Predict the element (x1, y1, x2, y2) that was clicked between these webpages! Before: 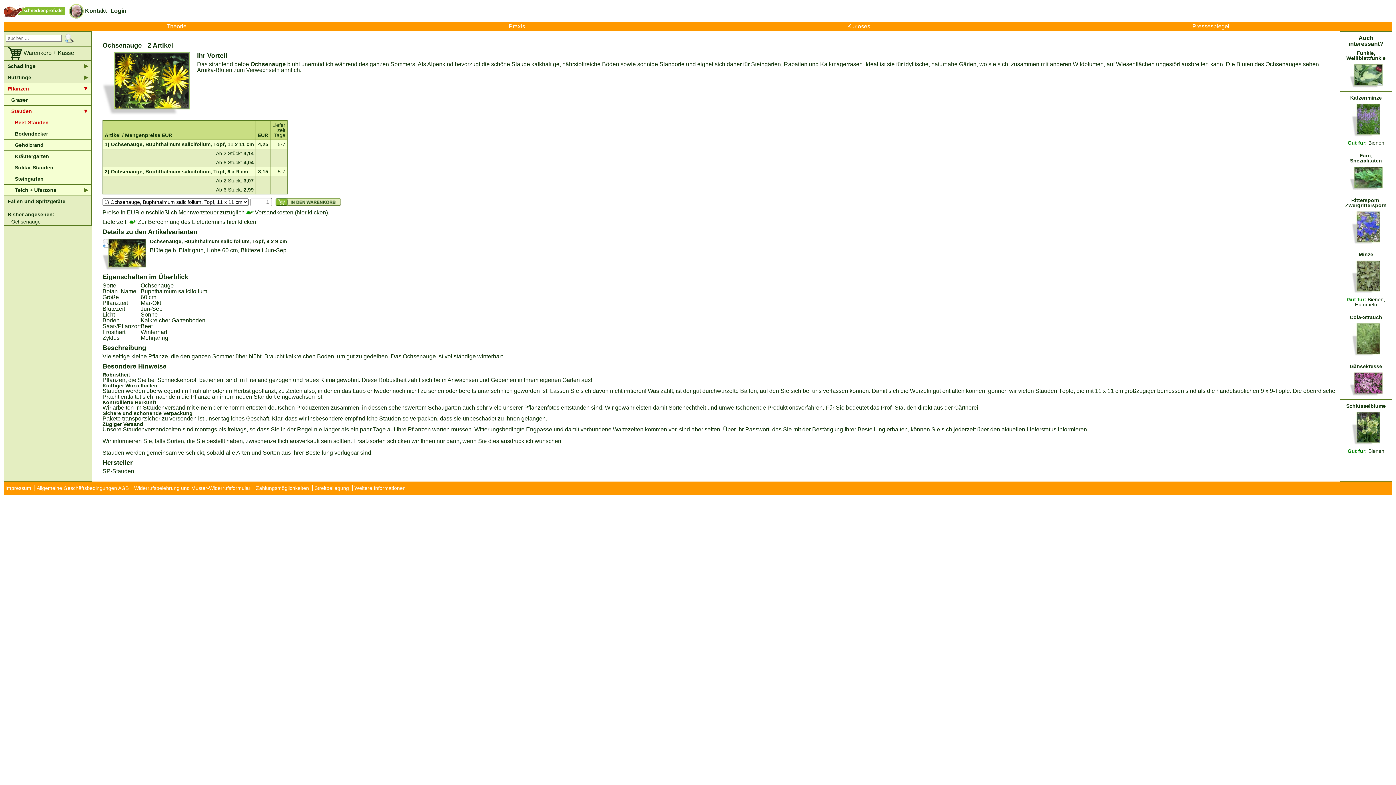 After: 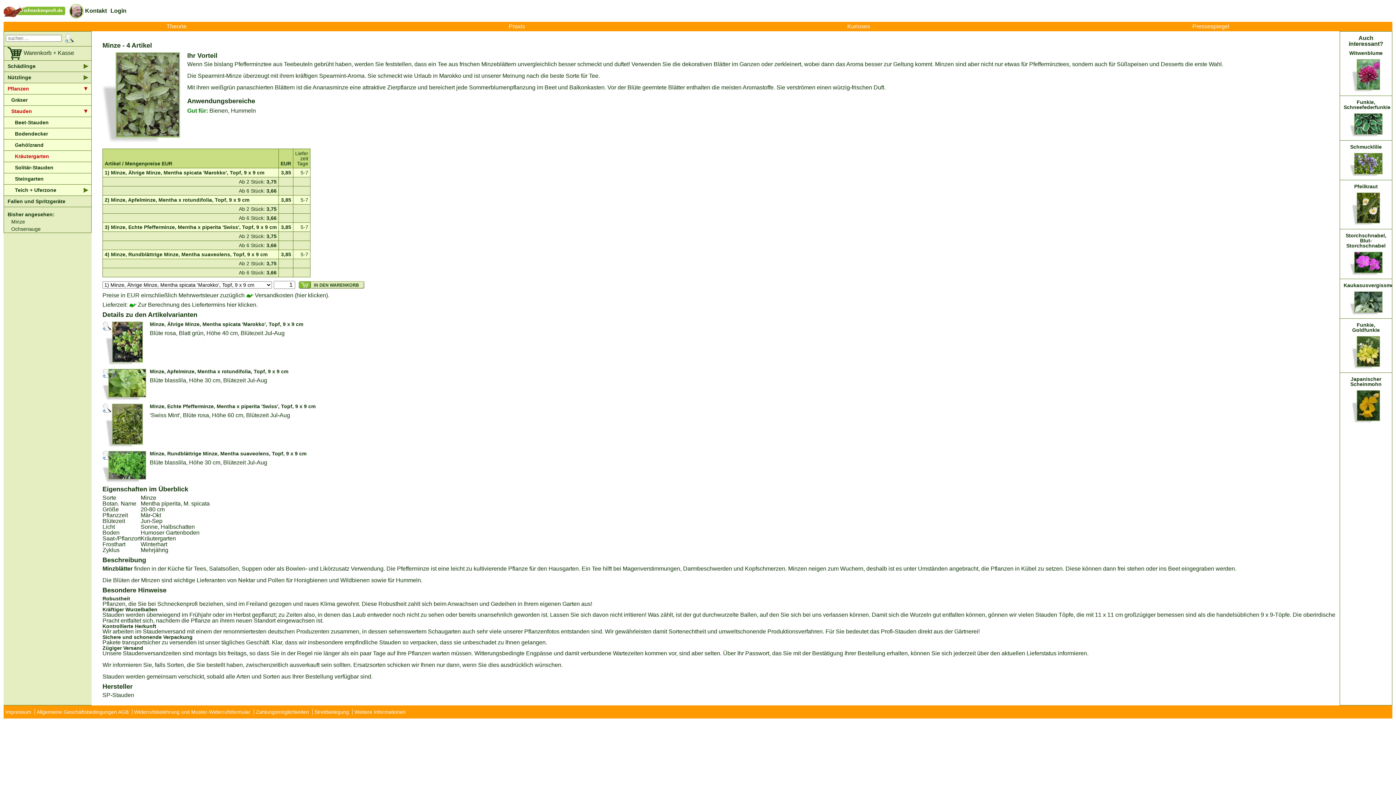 Action: bbox: (1340, 248, 1392, 310) label: Minze
Gut für: Bienen, Hummeln